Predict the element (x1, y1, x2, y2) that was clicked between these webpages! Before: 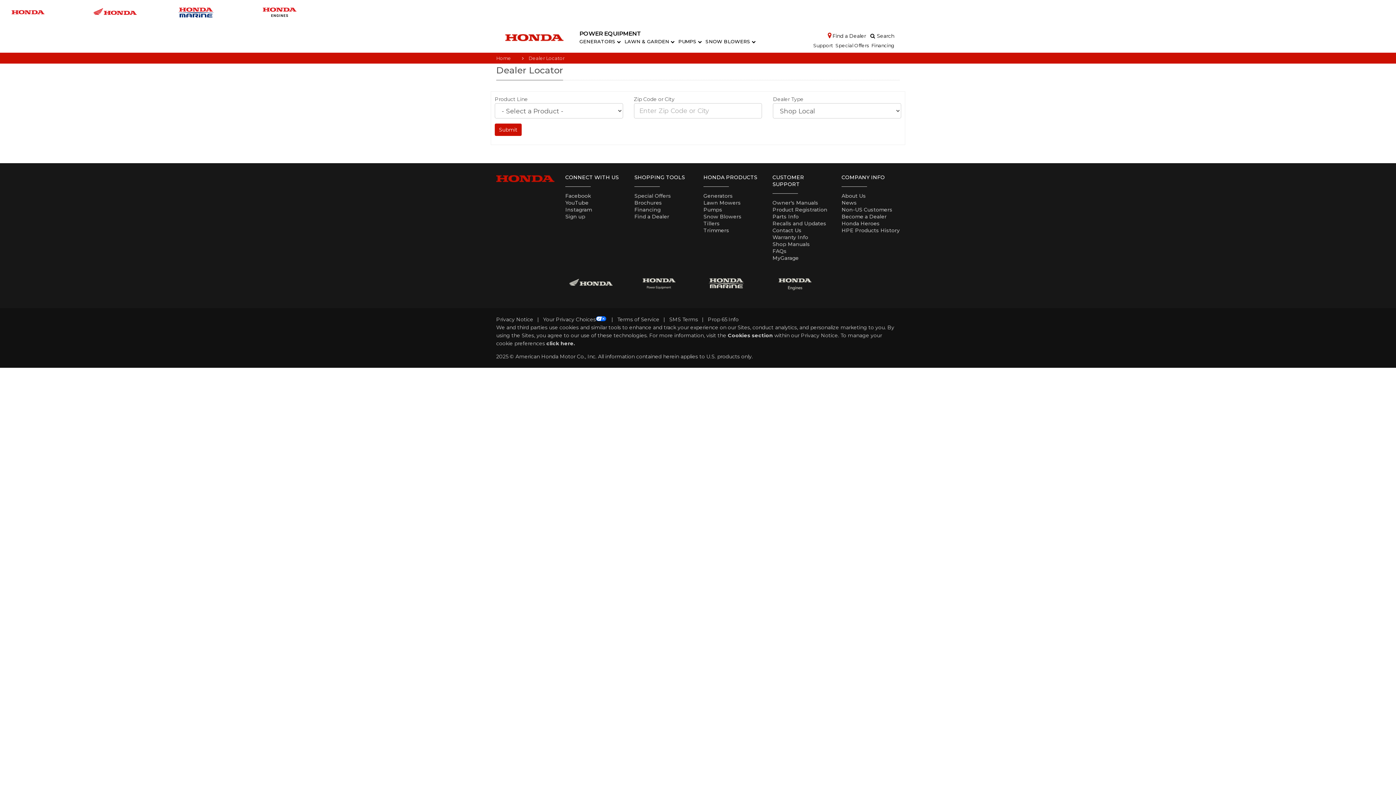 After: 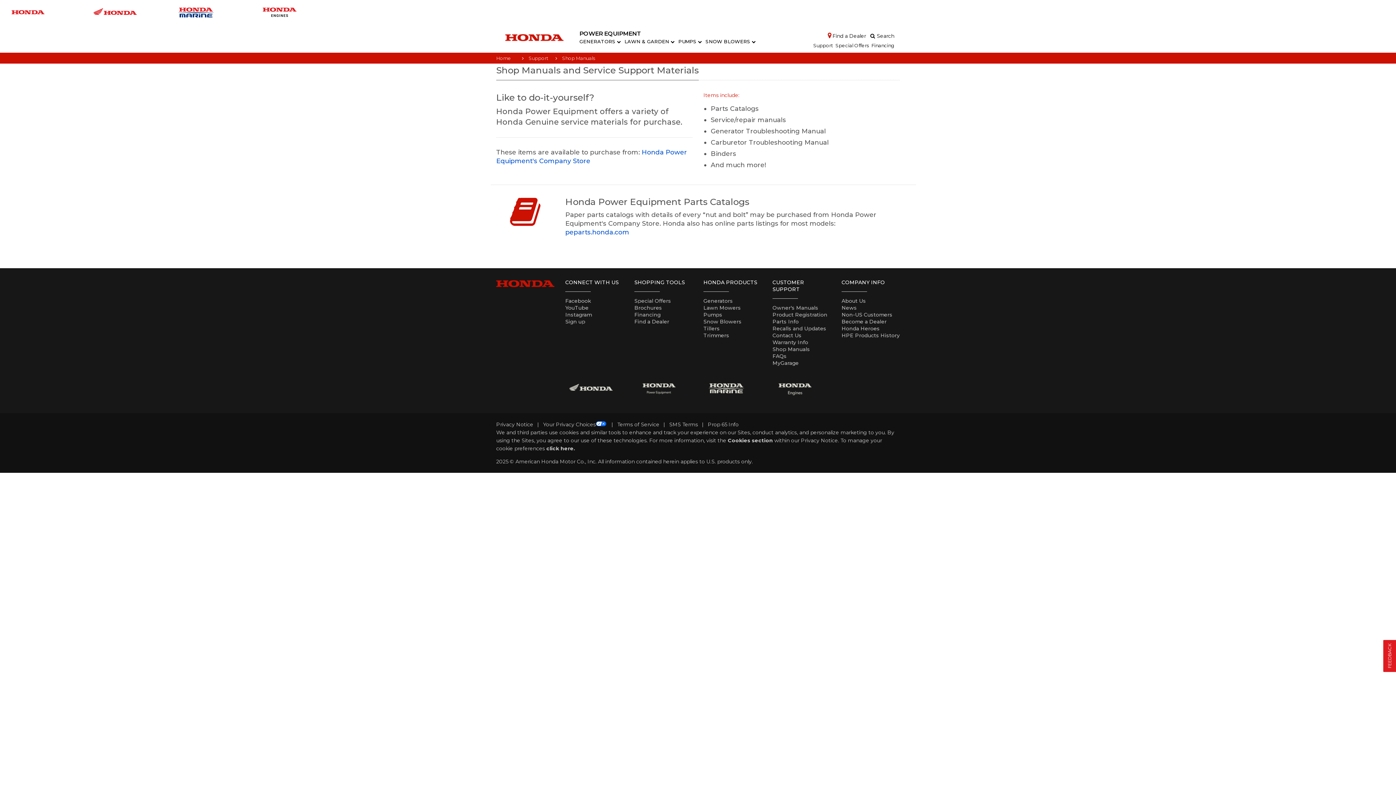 Action: bbox: (772, 241, 810, 247) label: Shop Manuals